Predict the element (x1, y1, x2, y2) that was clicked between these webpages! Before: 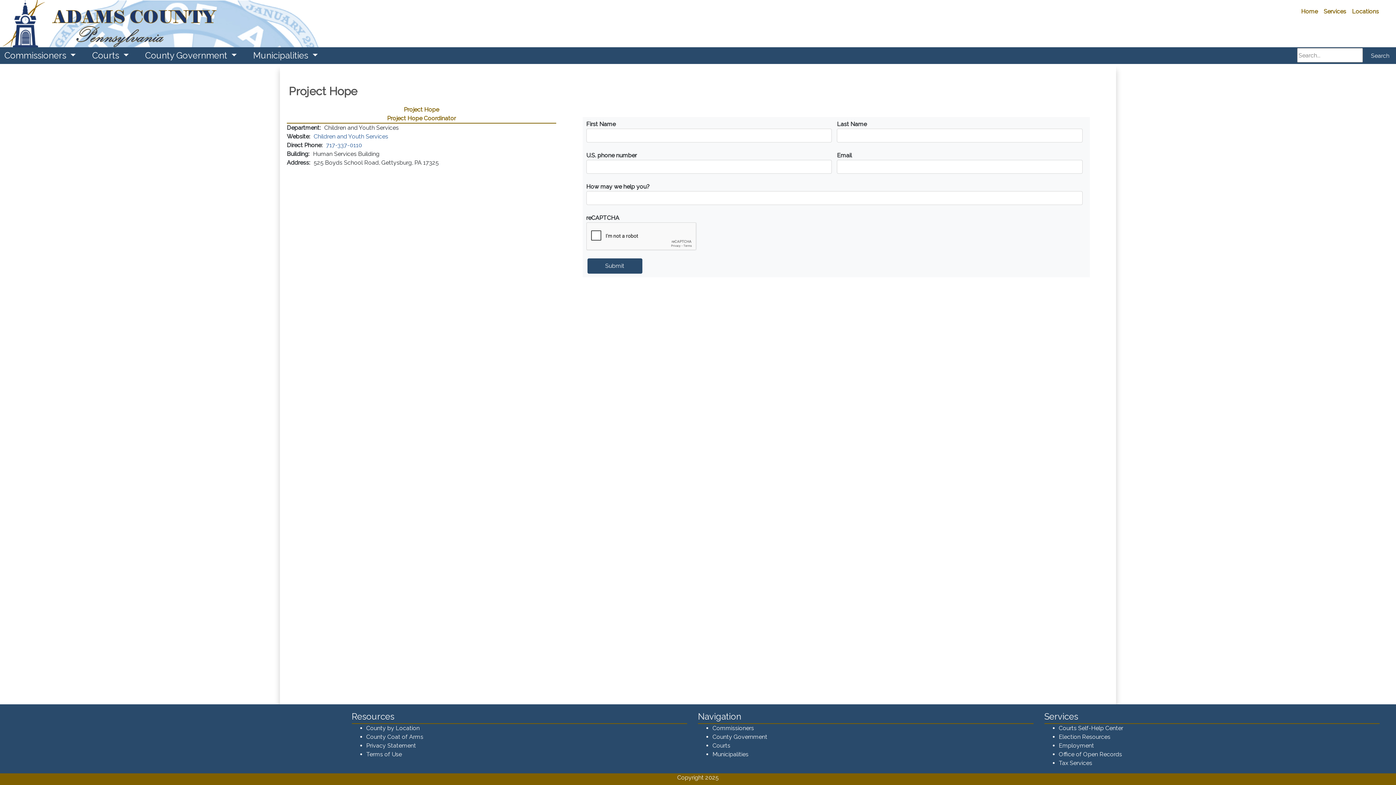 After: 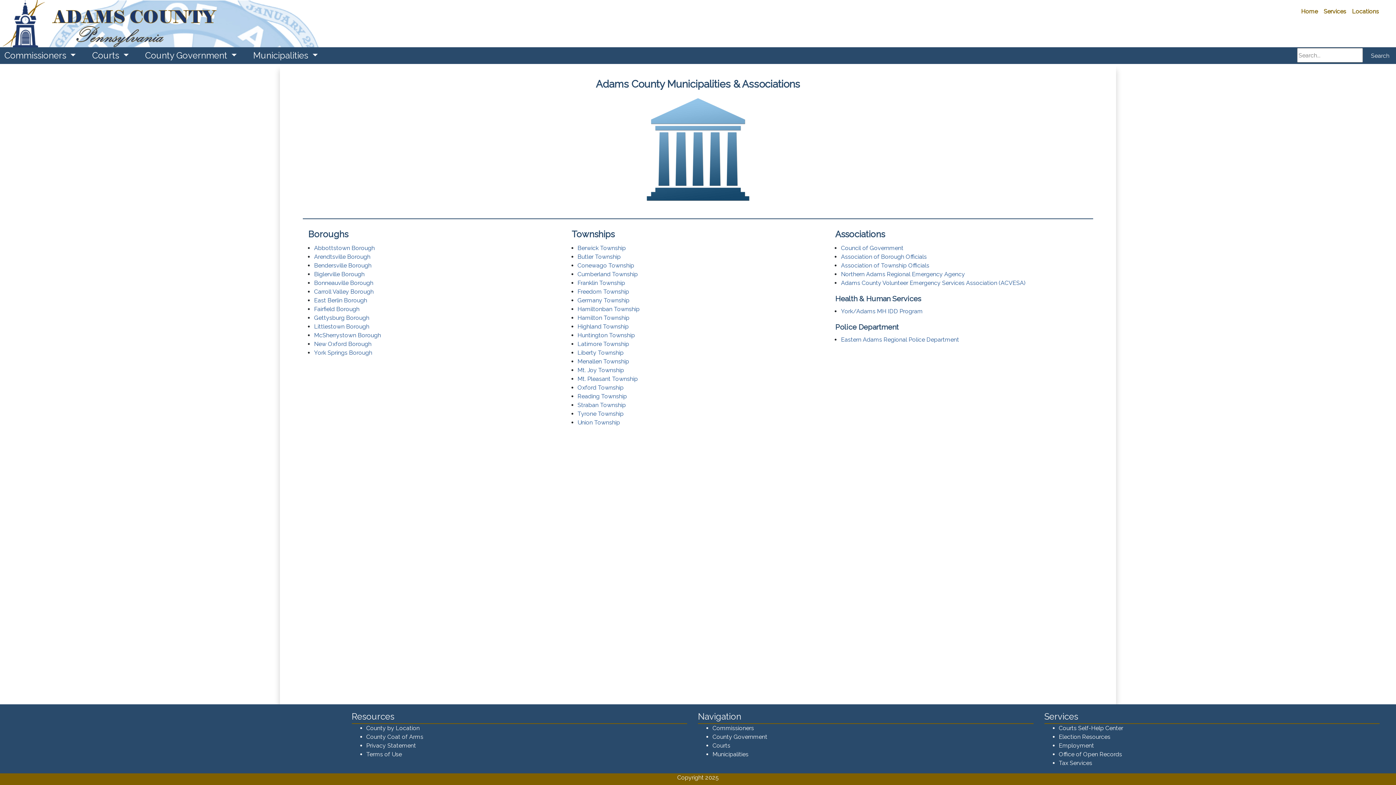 Action: label: Municipalities bbox: (712, 751, 748, 758)